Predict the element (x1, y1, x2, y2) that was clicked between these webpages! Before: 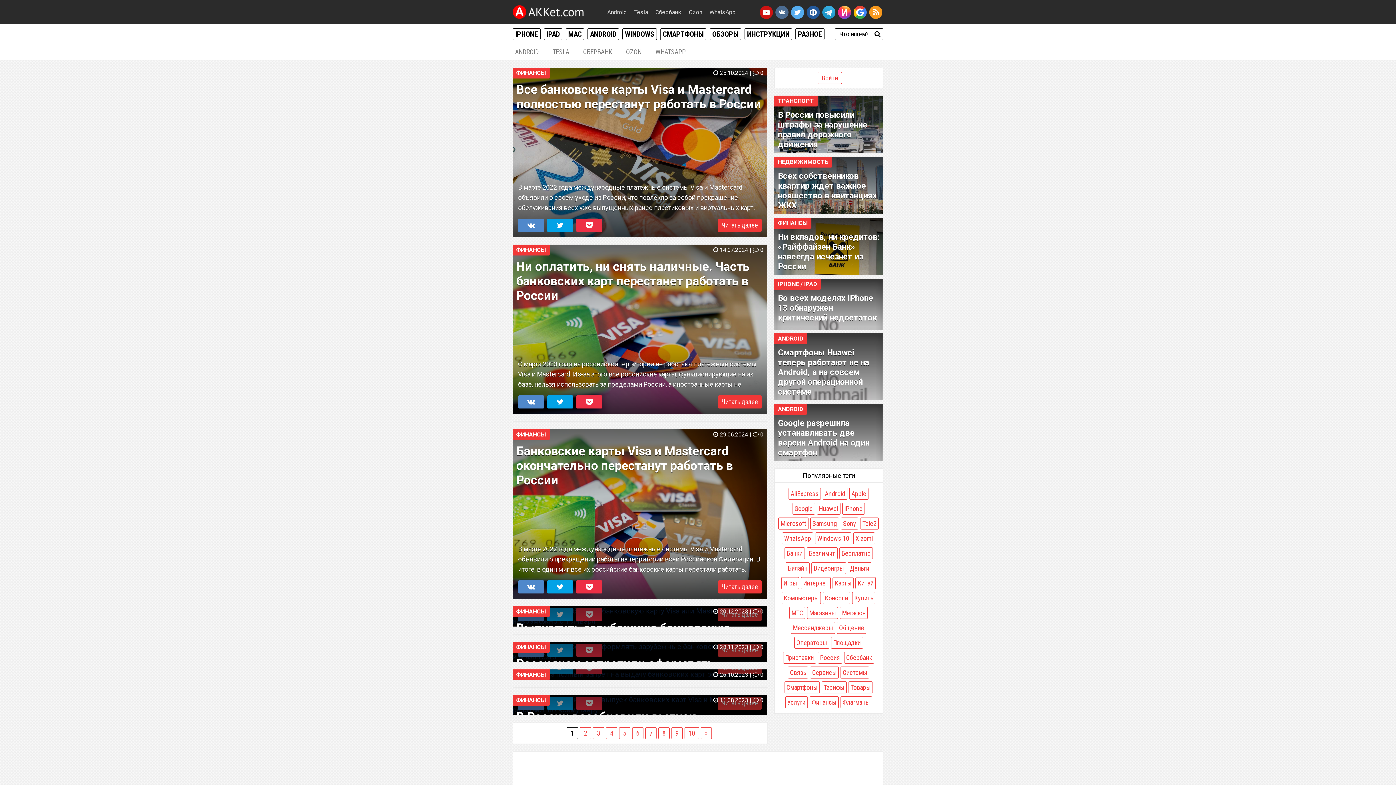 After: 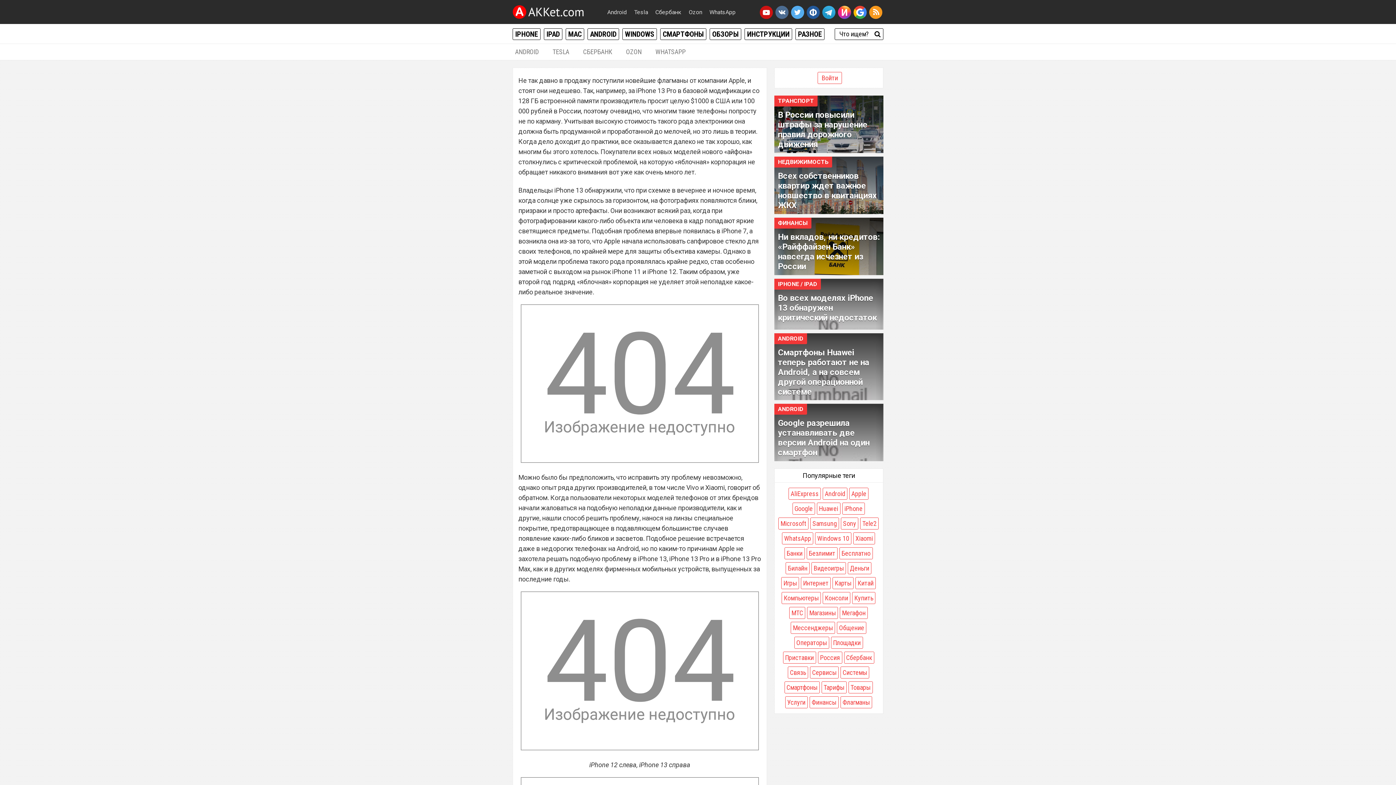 Action: label: Во всех моделях iPhone 13 обнаружен критический недостаток bbox: (774, 289, 883, 326)